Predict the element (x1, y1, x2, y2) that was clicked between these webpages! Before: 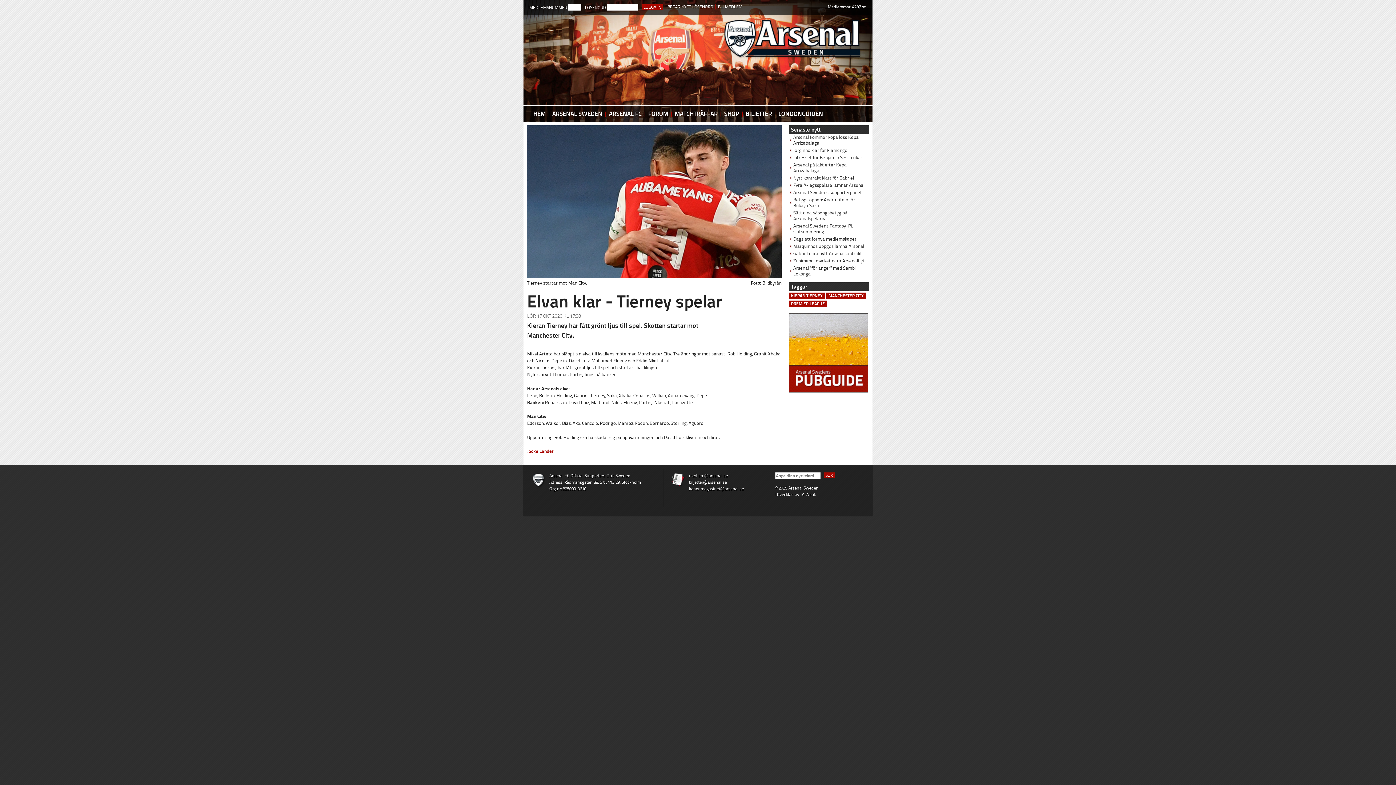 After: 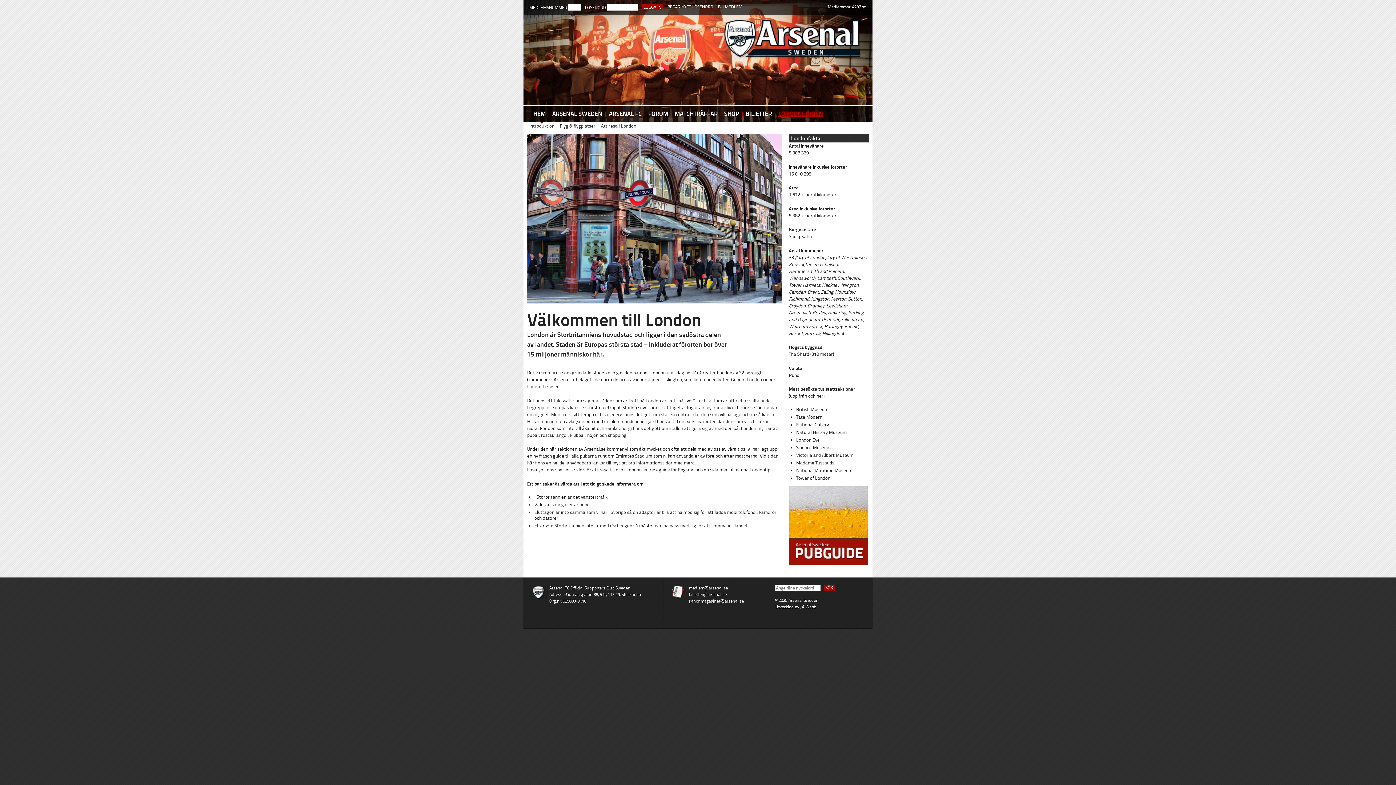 Action: label: LONDONGUIDEN bbox: (777, 110, 824, 117)